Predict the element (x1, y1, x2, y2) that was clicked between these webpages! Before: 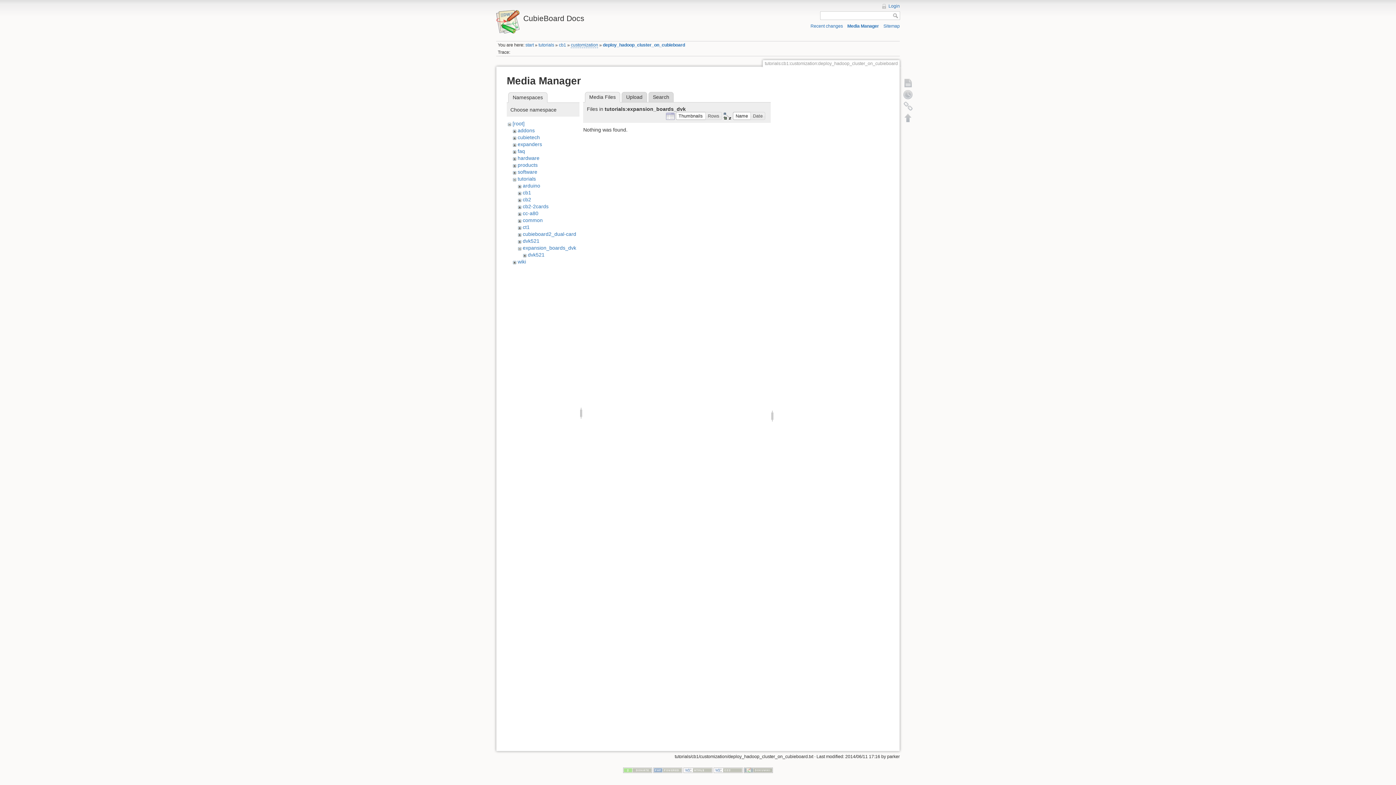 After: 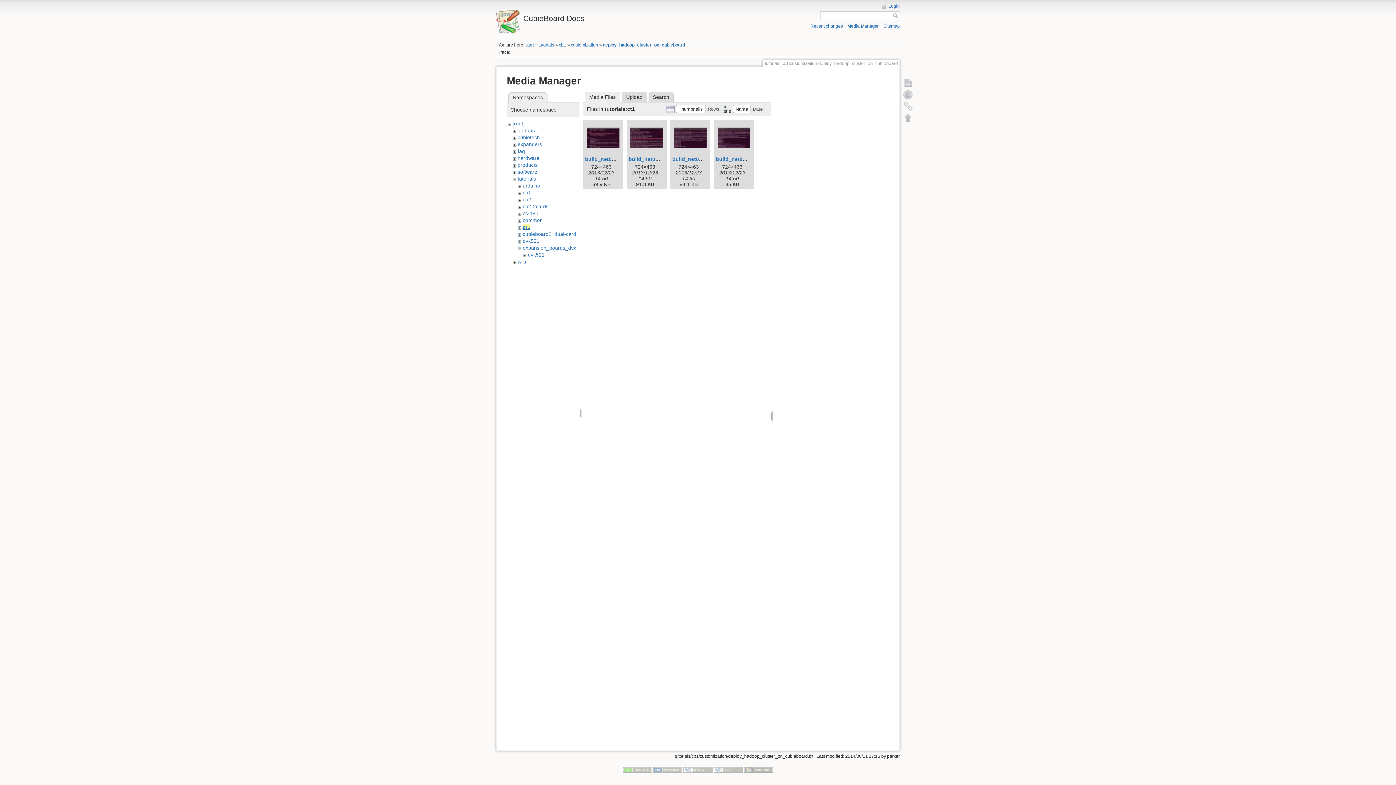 Action: label: ct1 bbox: (522, 224, 529, 230)